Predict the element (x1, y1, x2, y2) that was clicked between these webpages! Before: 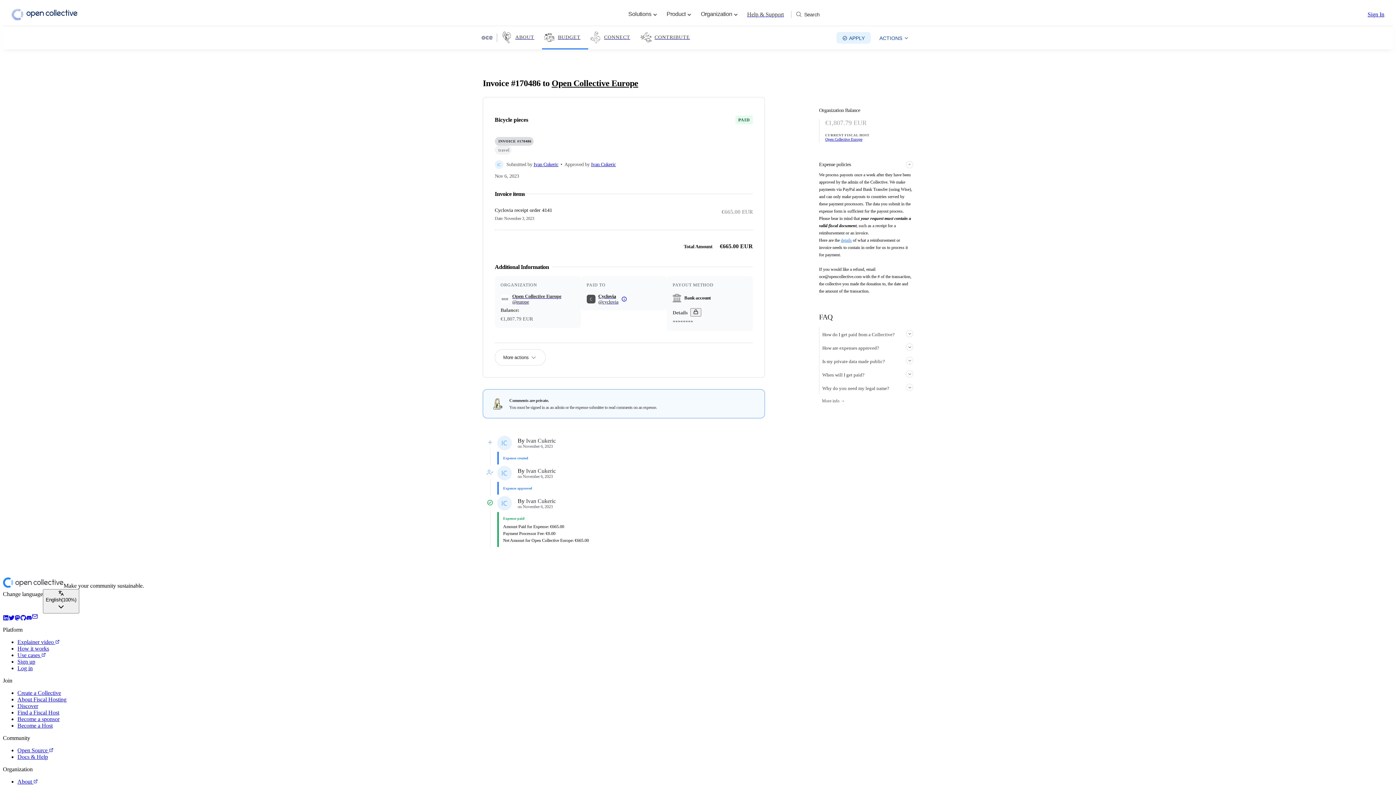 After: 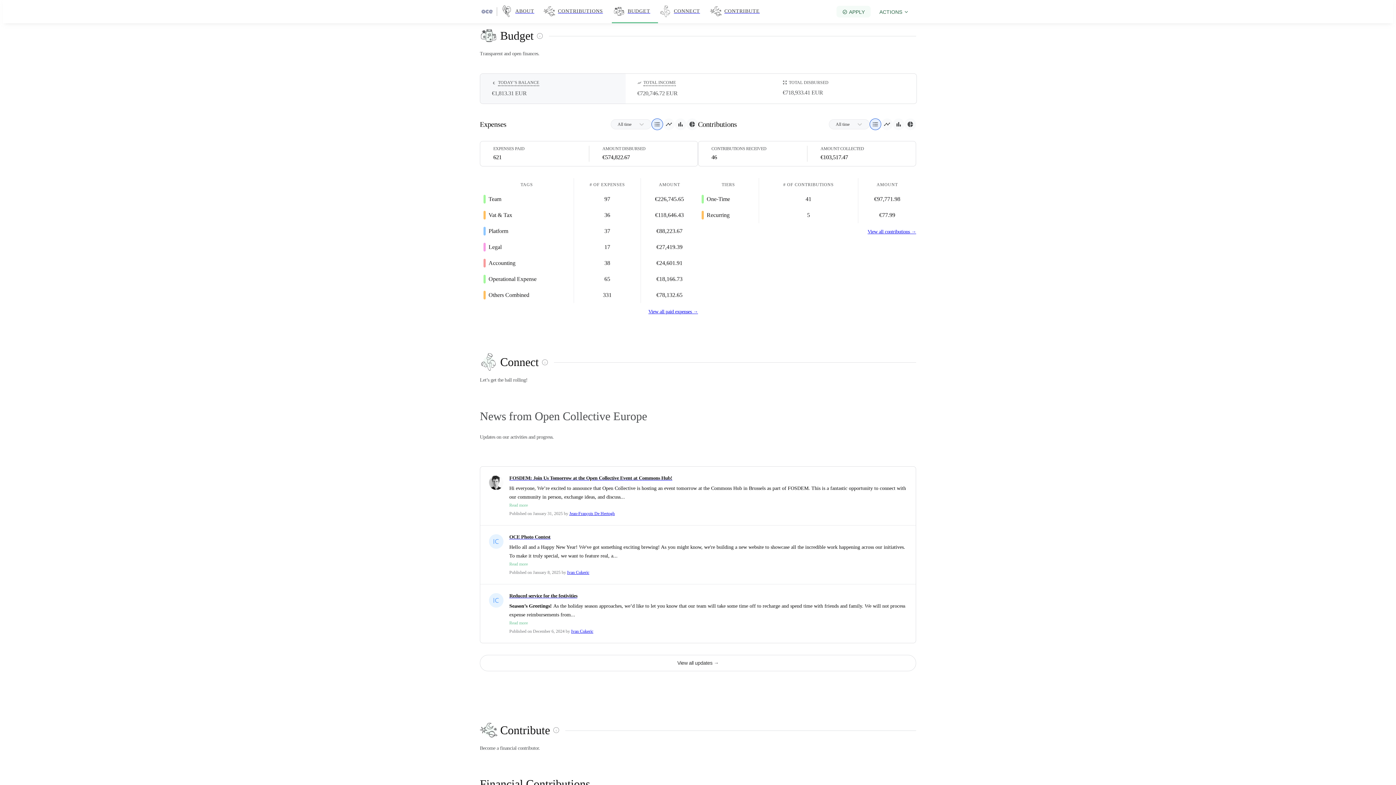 Action: label: BUDGET bbox: (542, 26, 588, 49)